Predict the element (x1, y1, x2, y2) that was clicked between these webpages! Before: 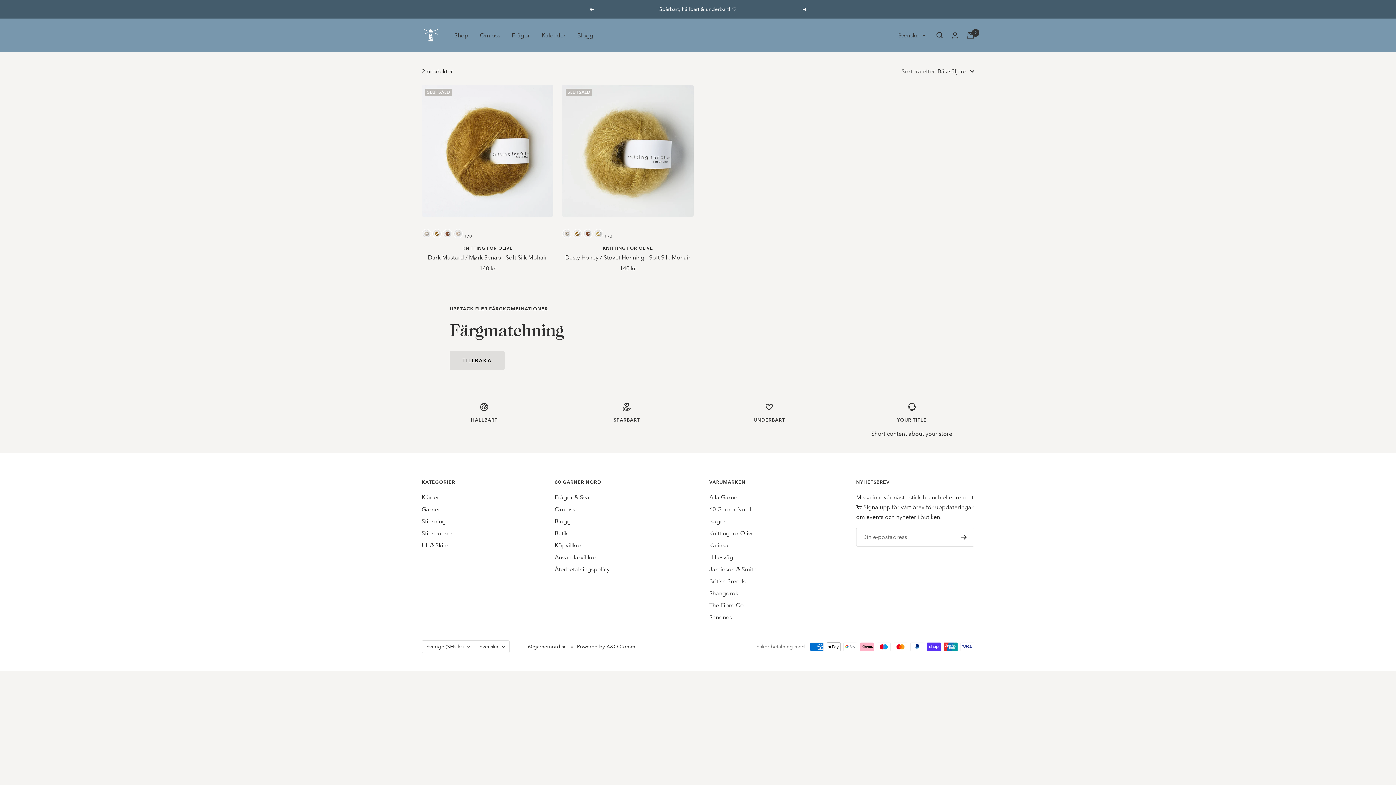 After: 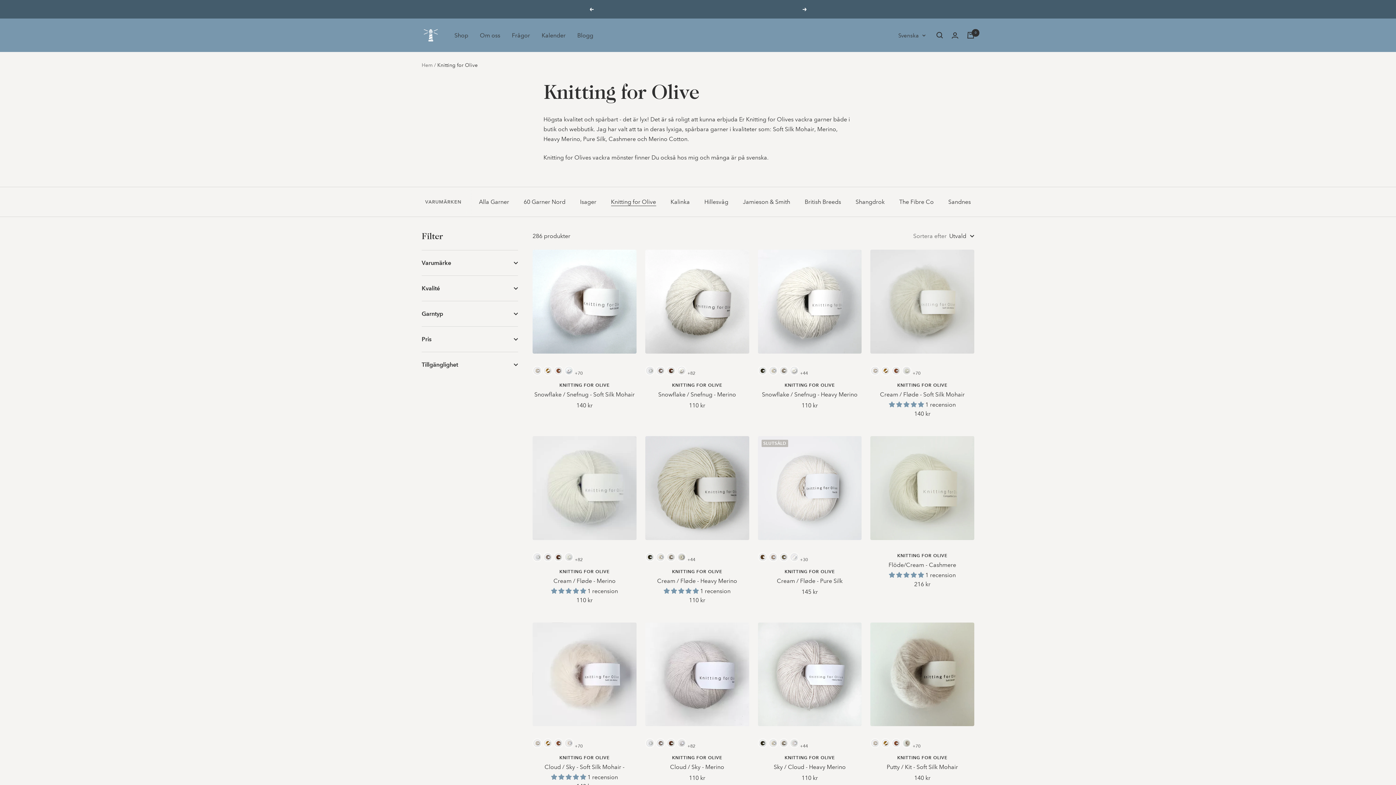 Action: bbox: (421, 245, 553, 251) label: KNITTING FOR OLIVE